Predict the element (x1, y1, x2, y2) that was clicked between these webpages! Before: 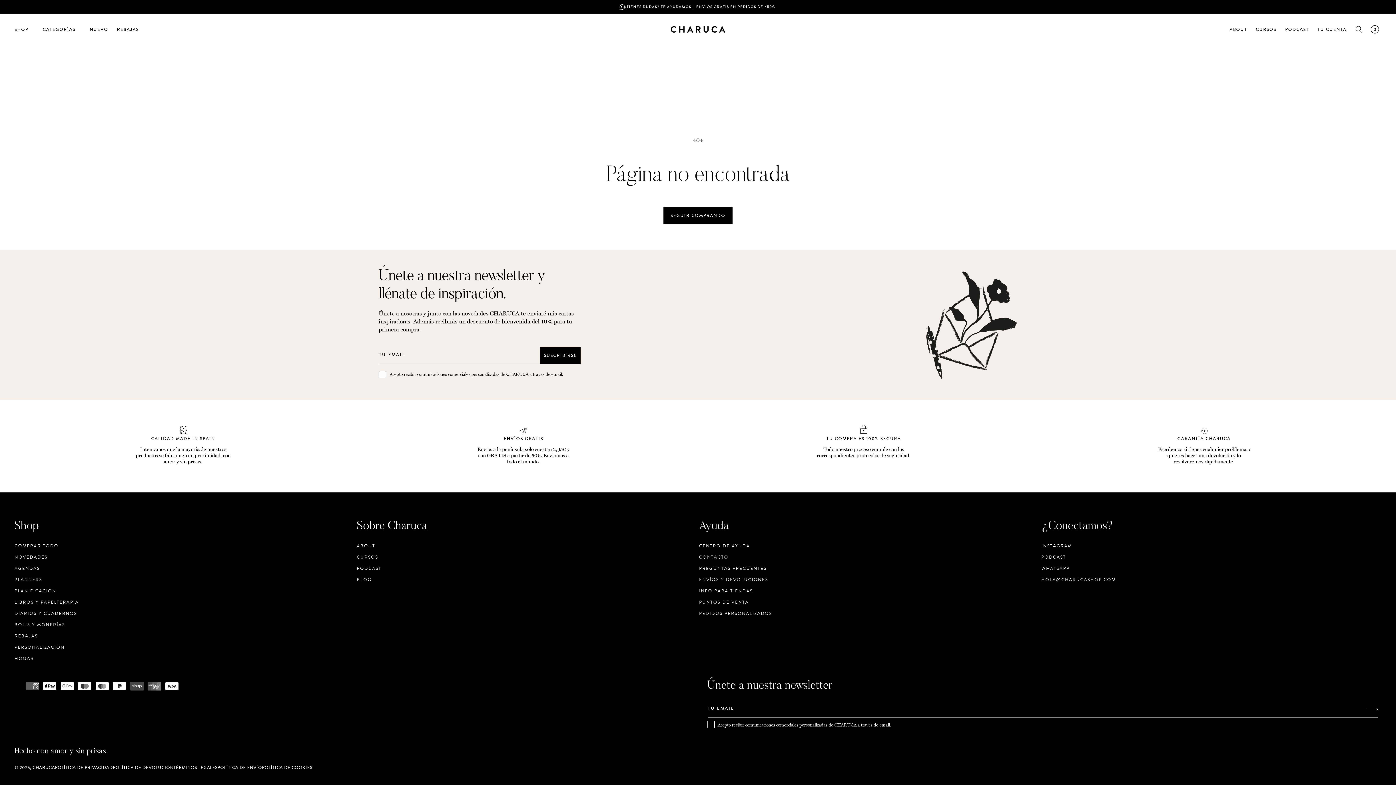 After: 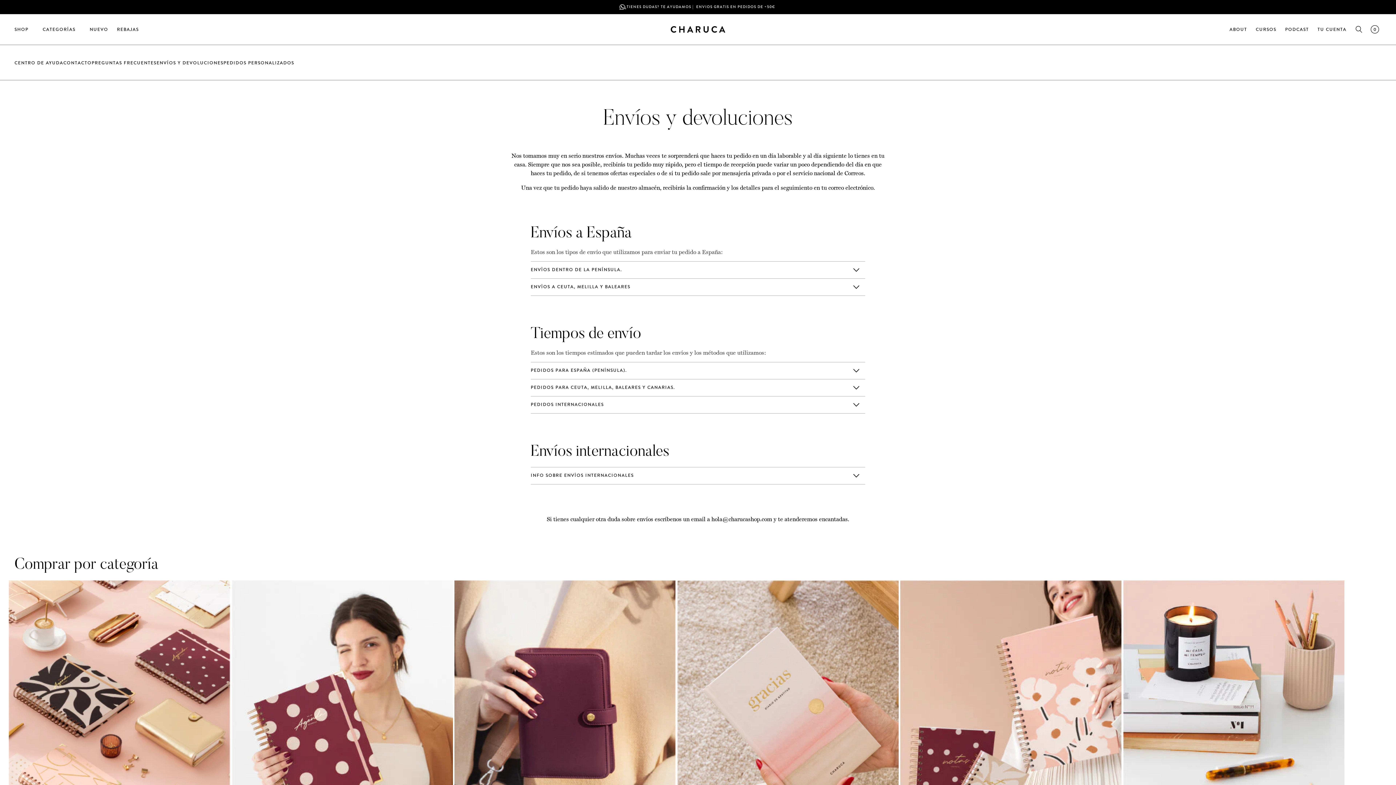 Action: bbox: (112, 765, 173, 770) label: POLÍTICA DE DEVOLUCIÓN